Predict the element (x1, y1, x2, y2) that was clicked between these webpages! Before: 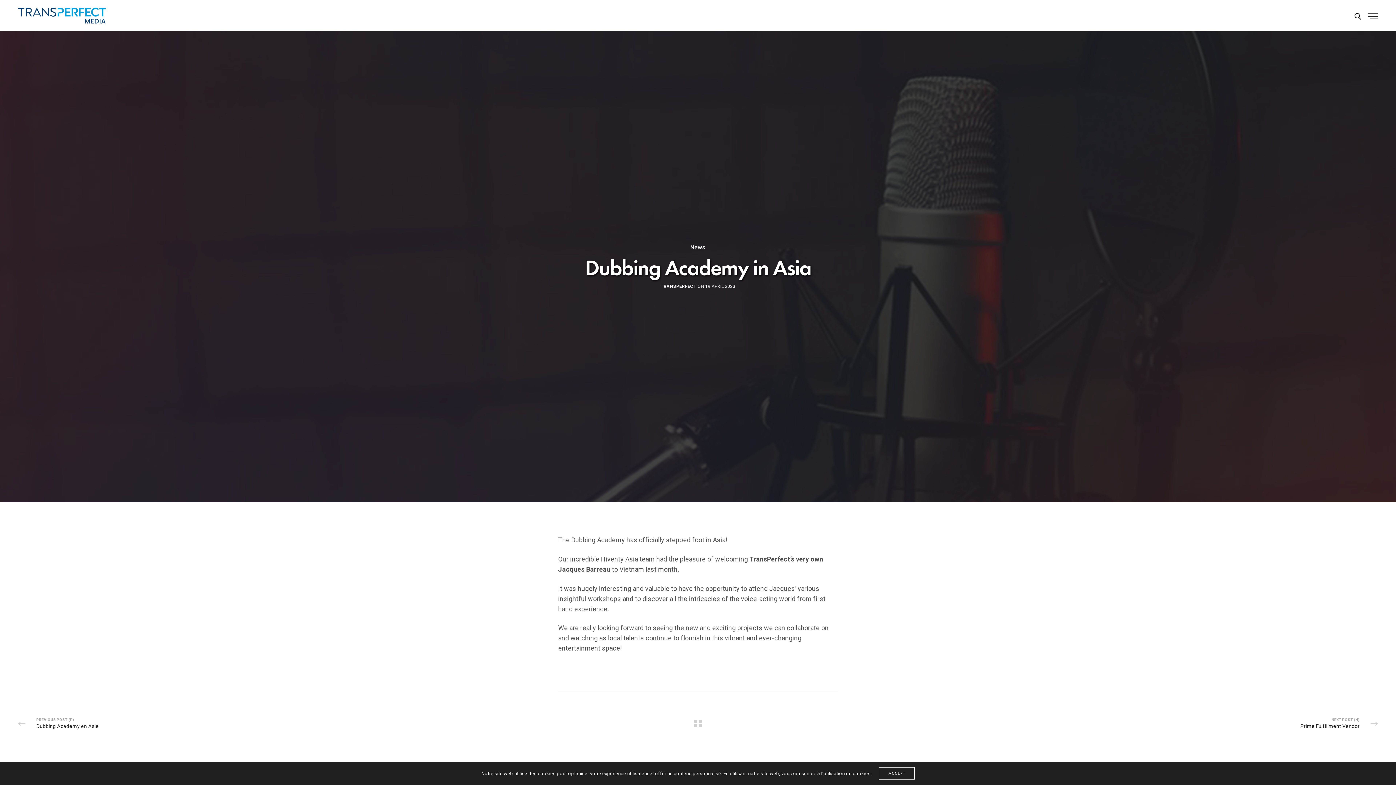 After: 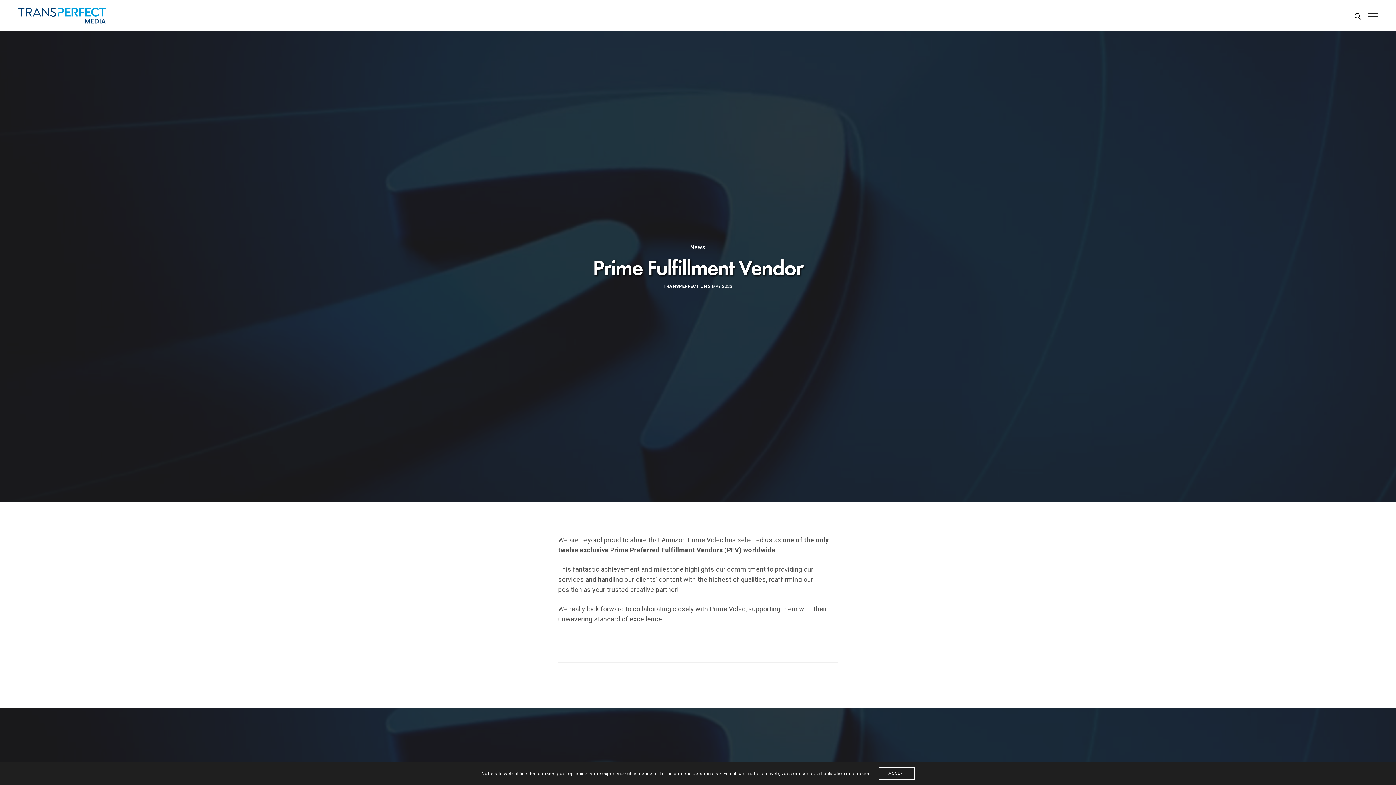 Action: bbox: (817, 706, 1378, 741) label: NEXT POST (N)
Prime Fulfillment Vendor